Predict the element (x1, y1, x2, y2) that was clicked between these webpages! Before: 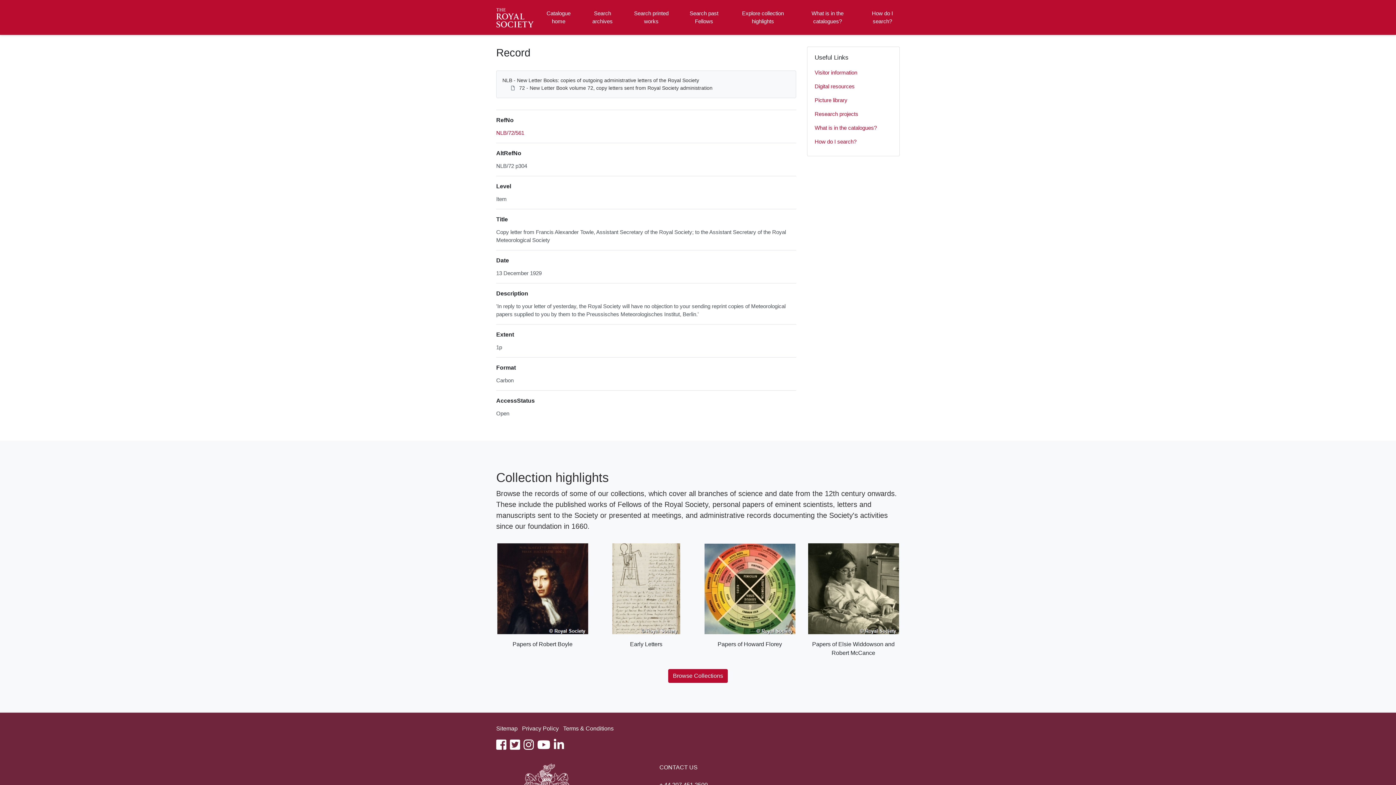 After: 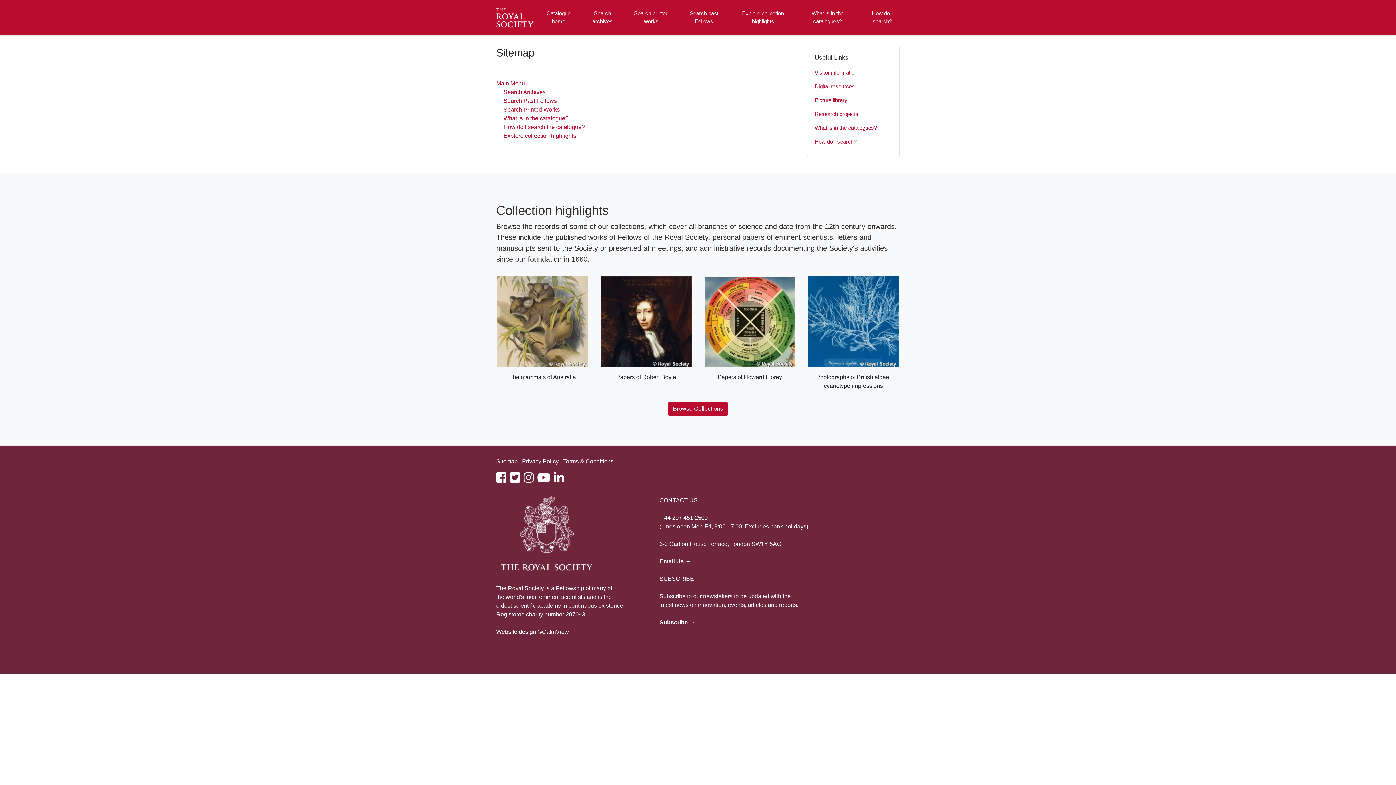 Action: label: Sitemap bbox: (496, 725, 517, 732)